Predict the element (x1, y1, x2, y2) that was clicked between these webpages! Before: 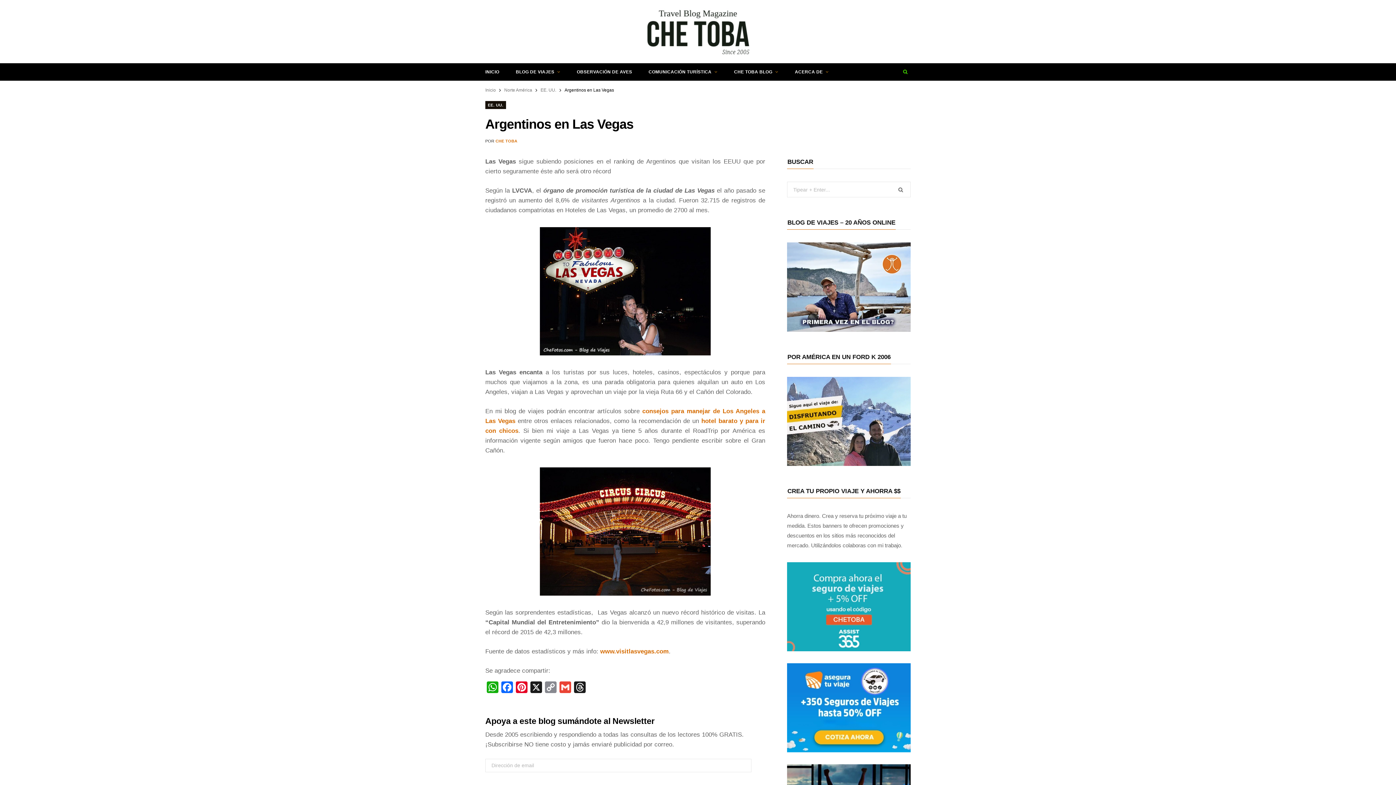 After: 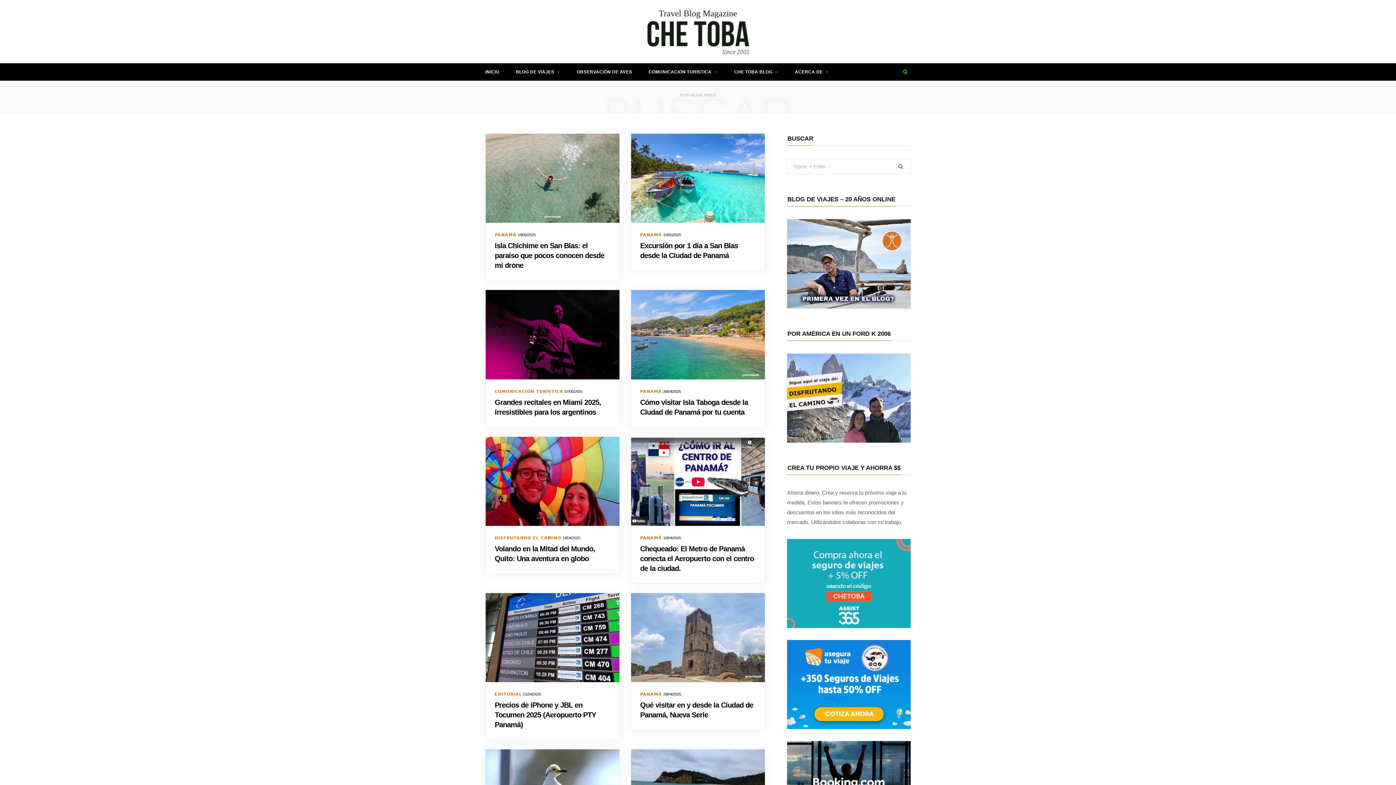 Action: bbox: (891, 182, 910, 196)